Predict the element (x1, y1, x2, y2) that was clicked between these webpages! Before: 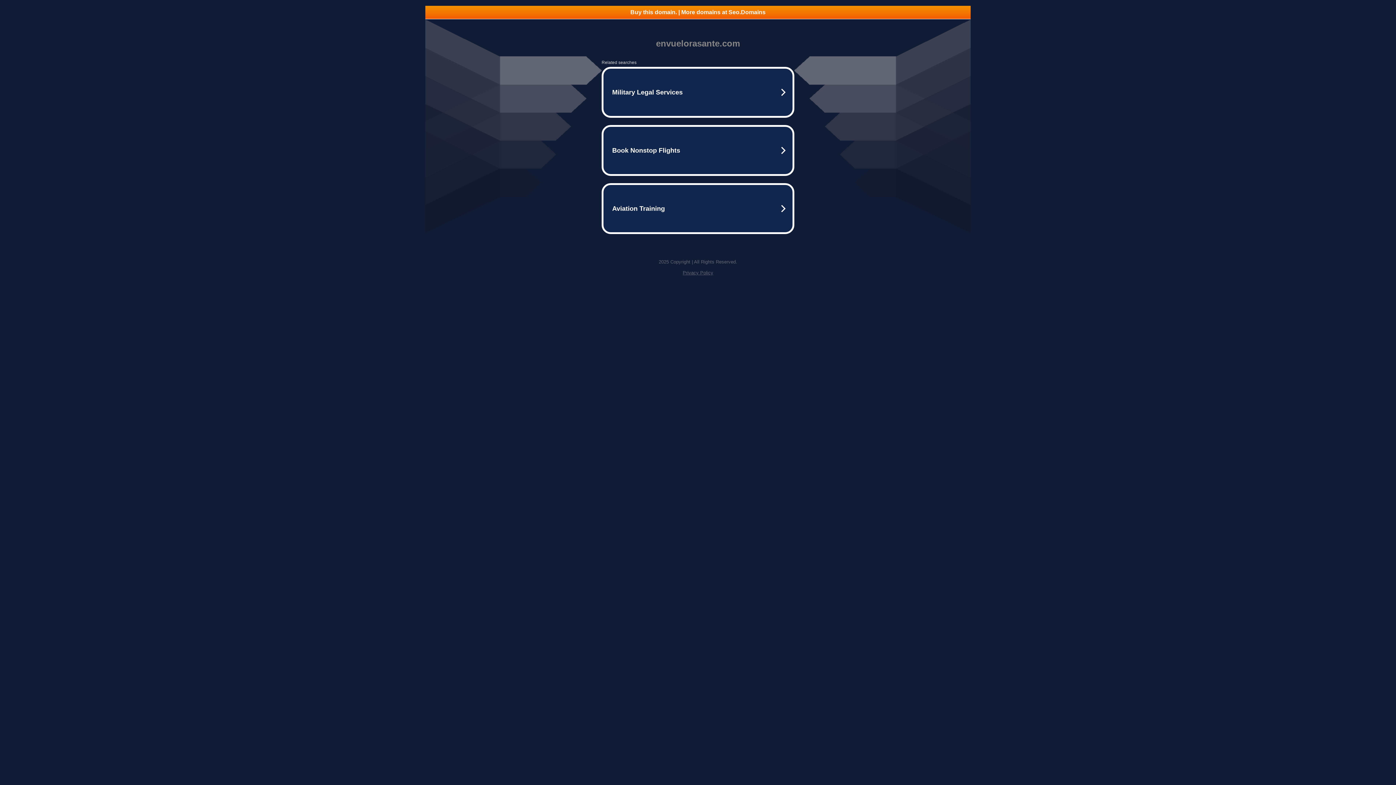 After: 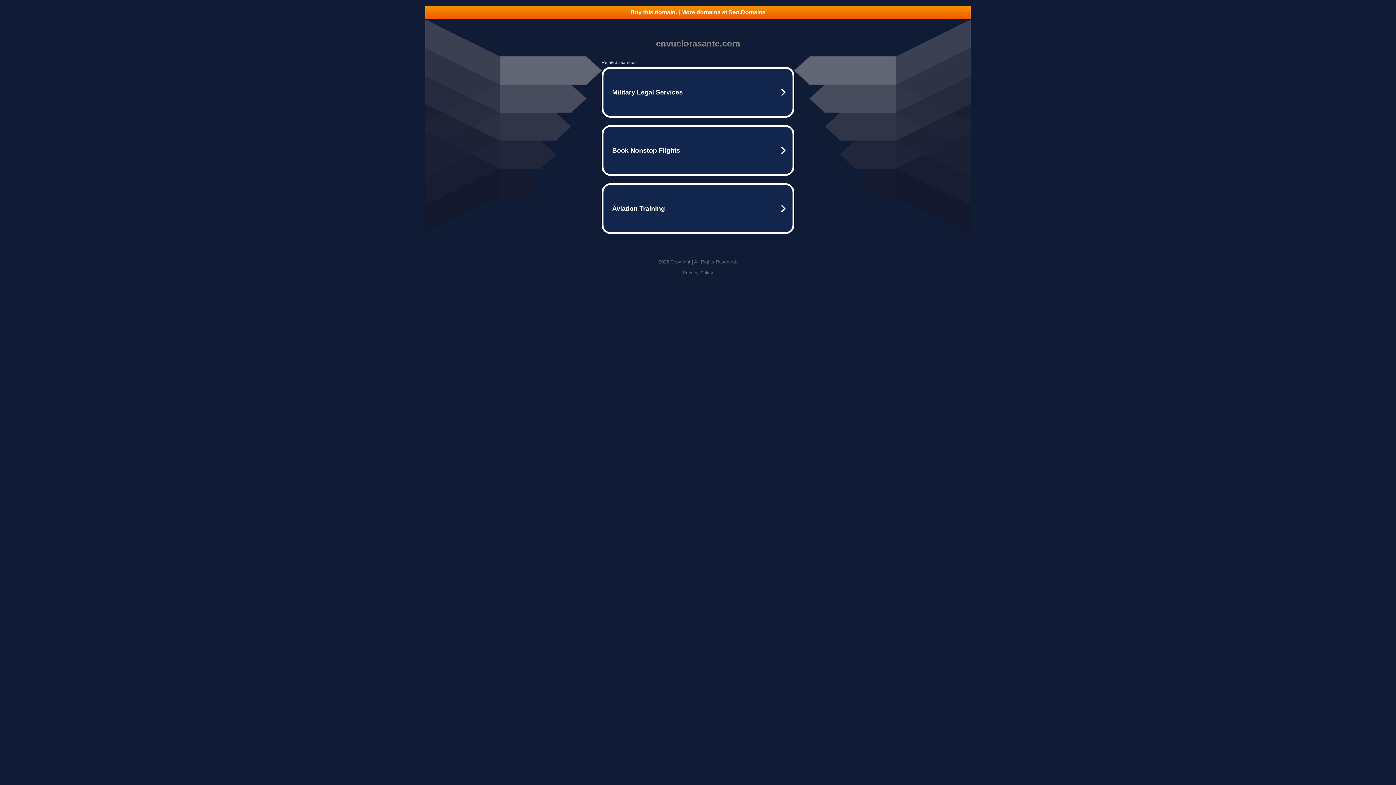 Action: bbox: (682, 270, 713, 275) label: Privacy Policy